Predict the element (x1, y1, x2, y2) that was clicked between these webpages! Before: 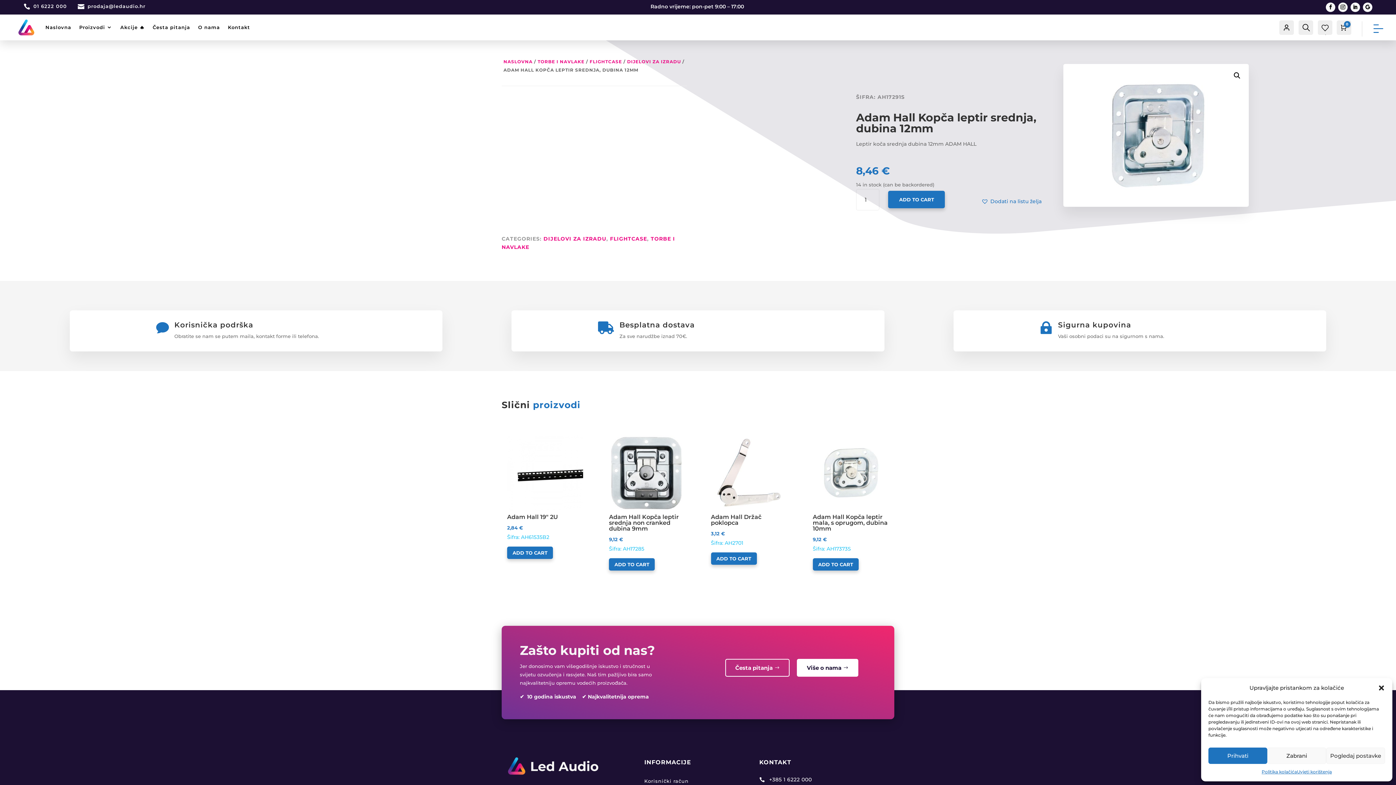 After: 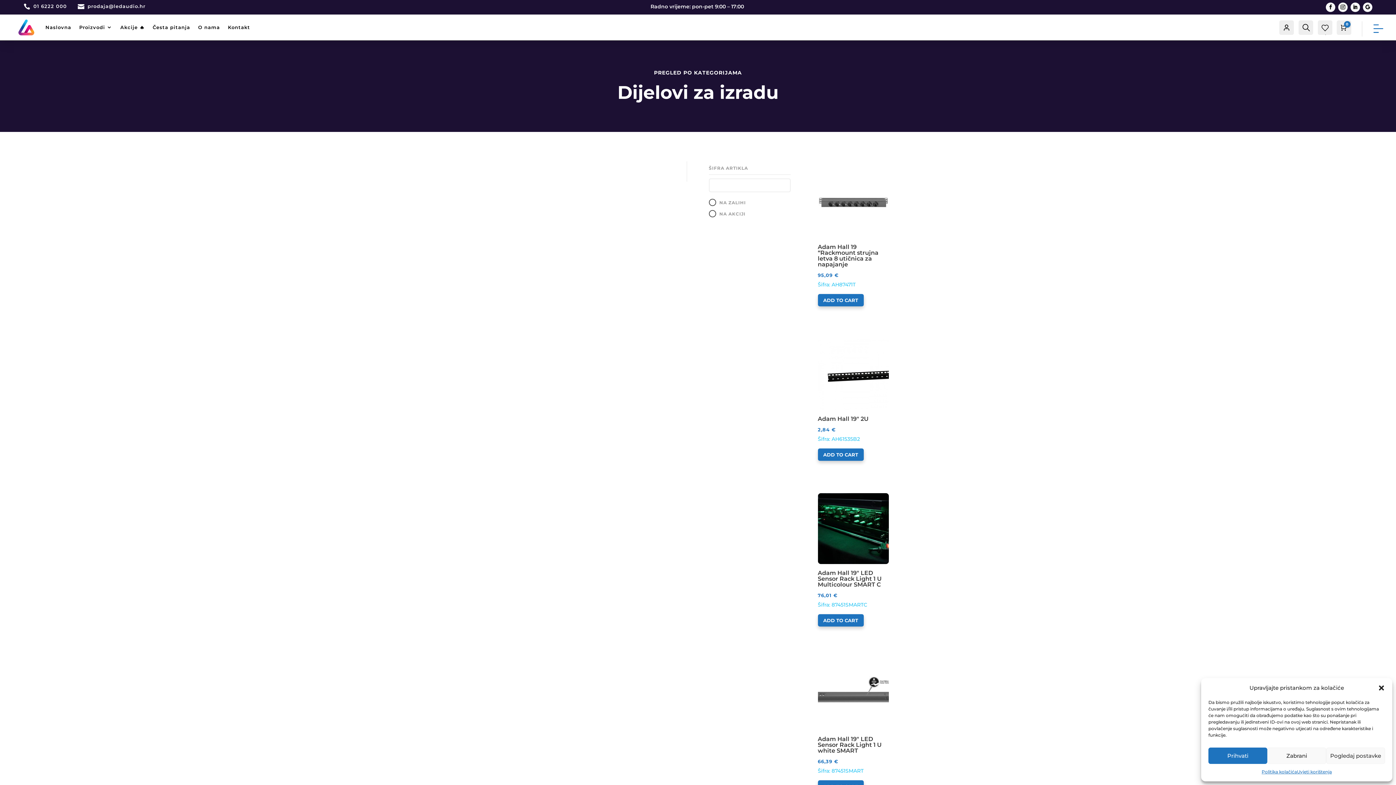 Action: label: DIJELOVI ZA IZRADU bbox: (543, 235, 606, 242)